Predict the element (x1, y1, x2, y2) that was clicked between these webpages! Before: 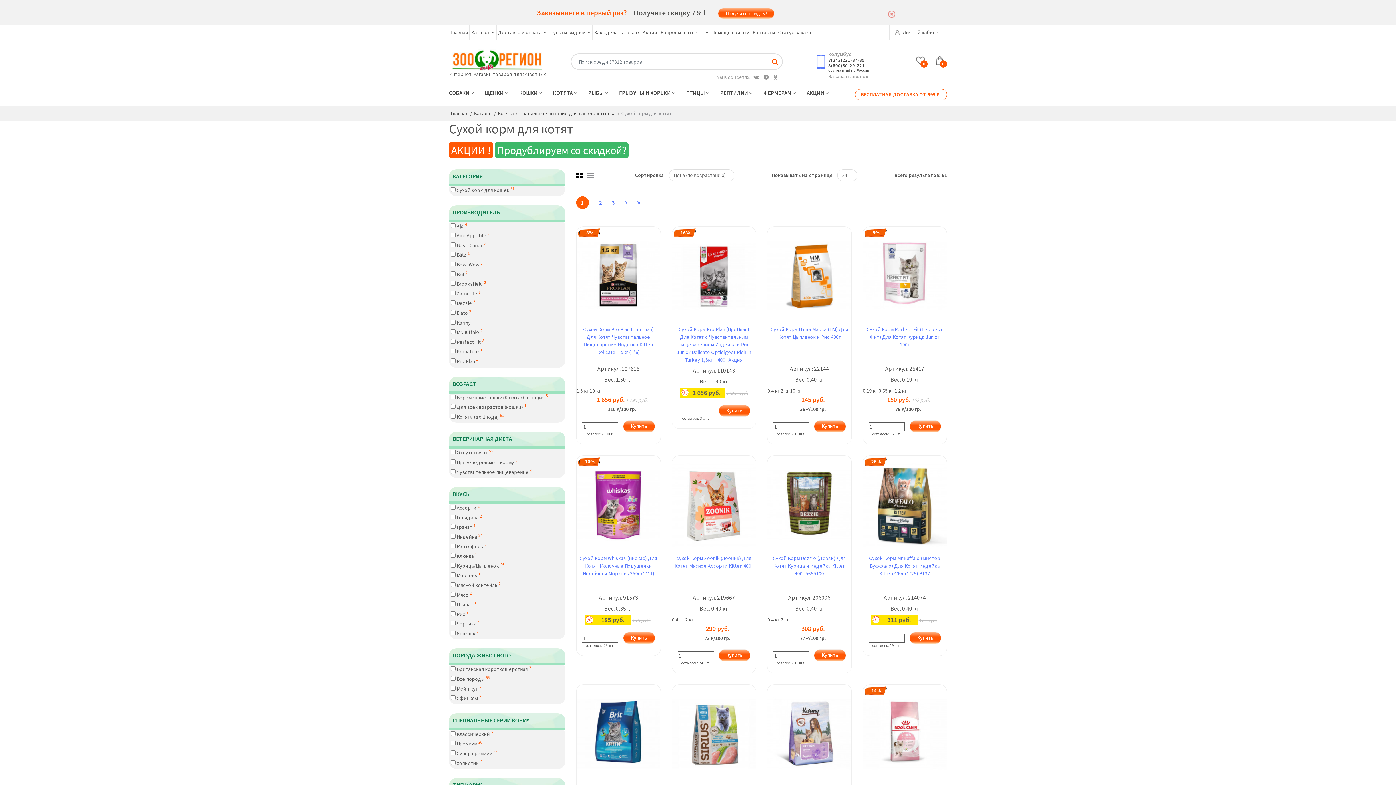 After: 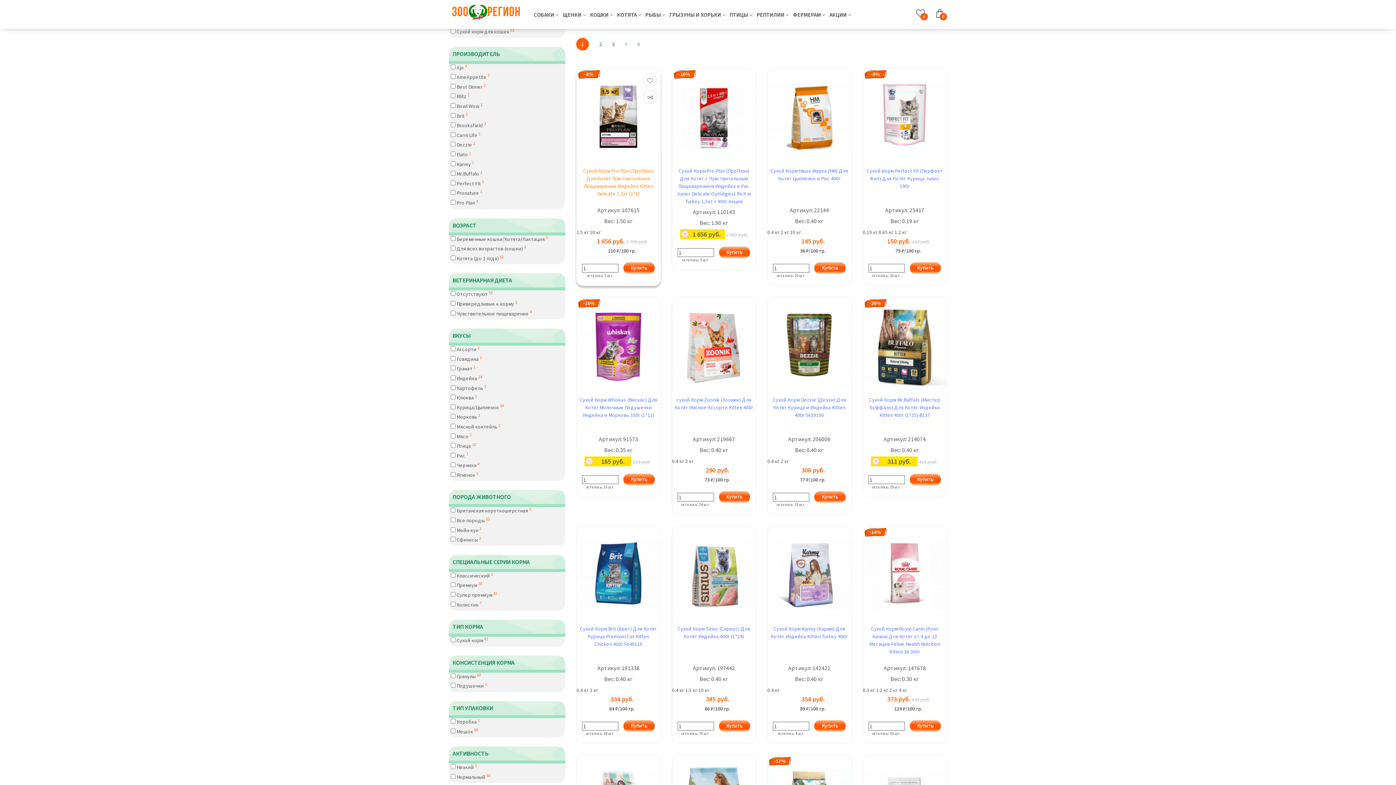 Action: bbox: (576, 196, 589, 209) label: 1